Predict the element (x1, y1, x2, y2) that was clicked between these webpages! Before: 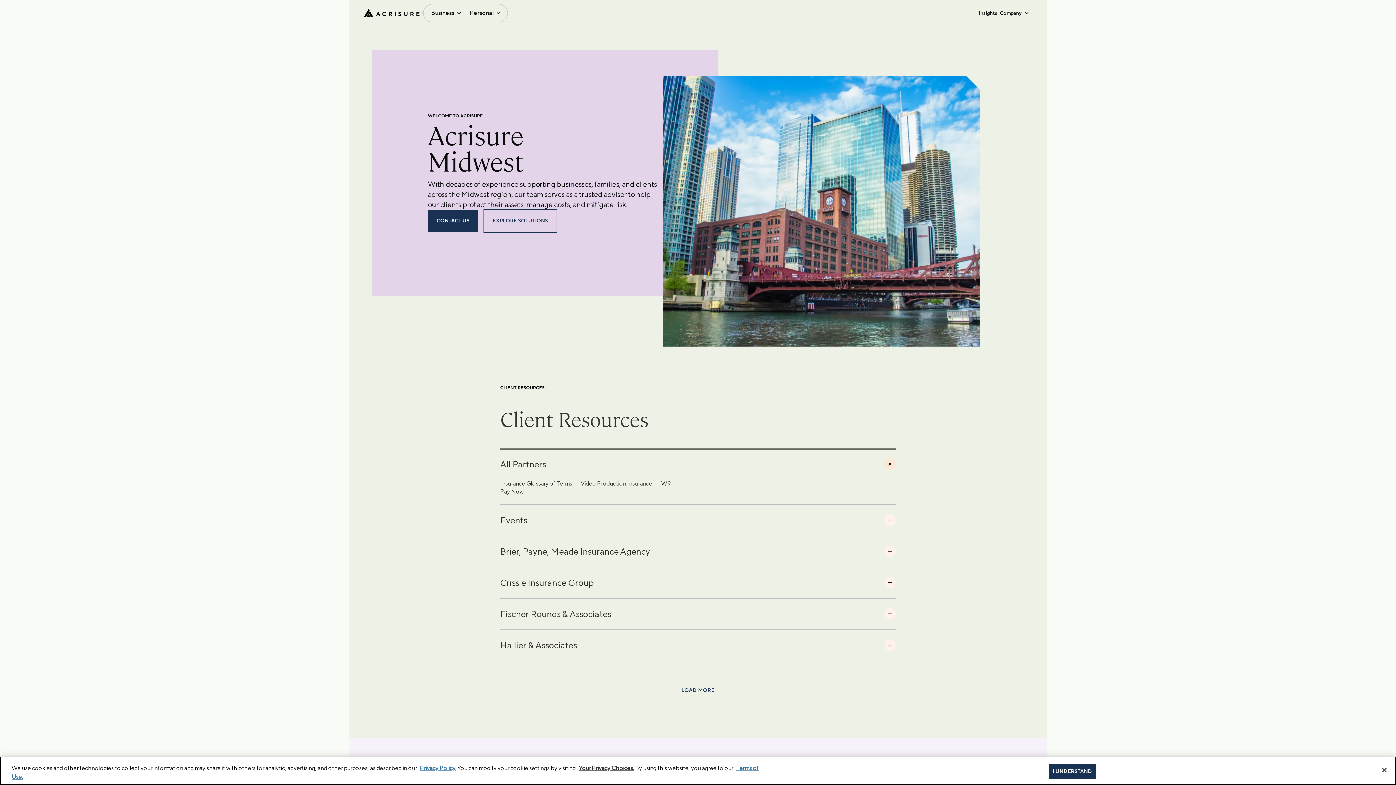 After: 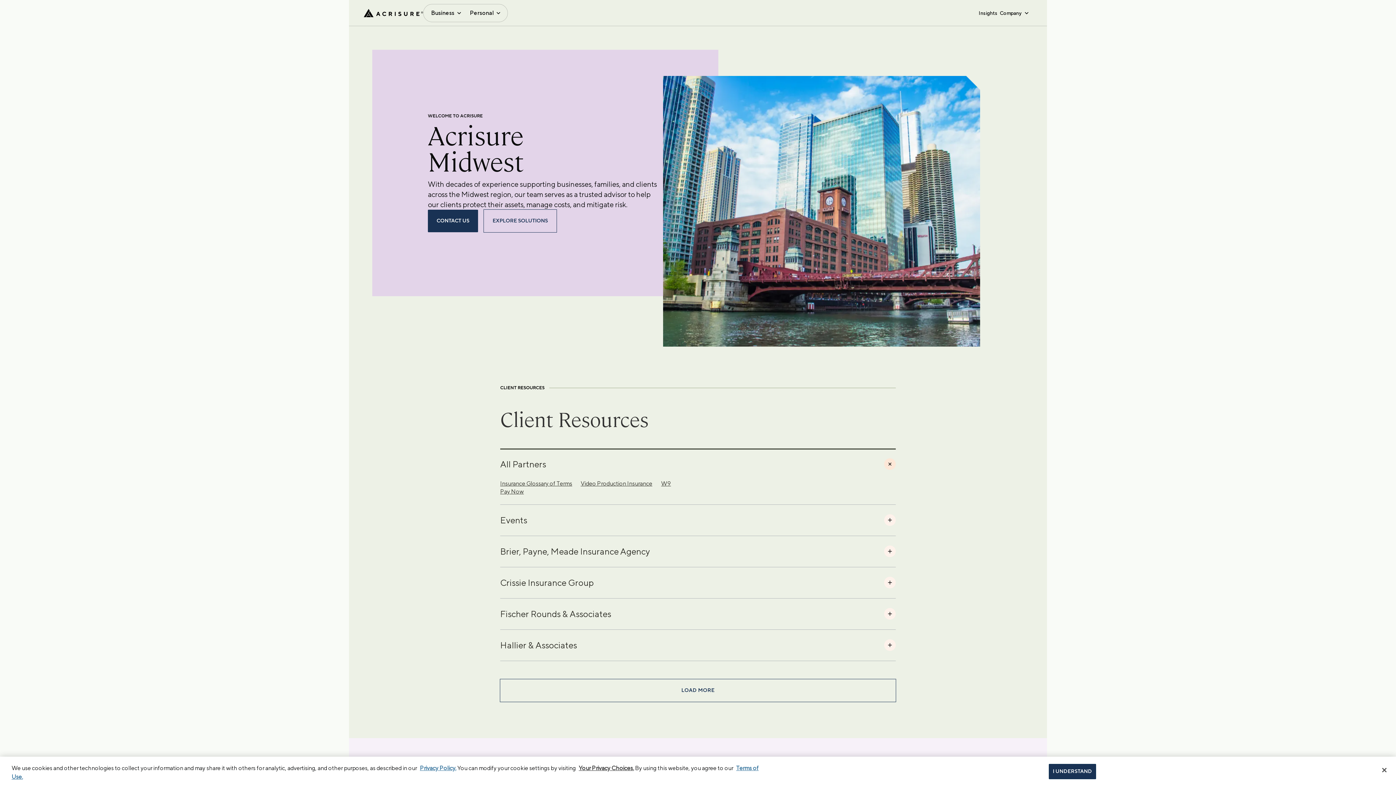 Action: label: Insurance Glossary of Terms bbox: (500, 480, 572, 487)